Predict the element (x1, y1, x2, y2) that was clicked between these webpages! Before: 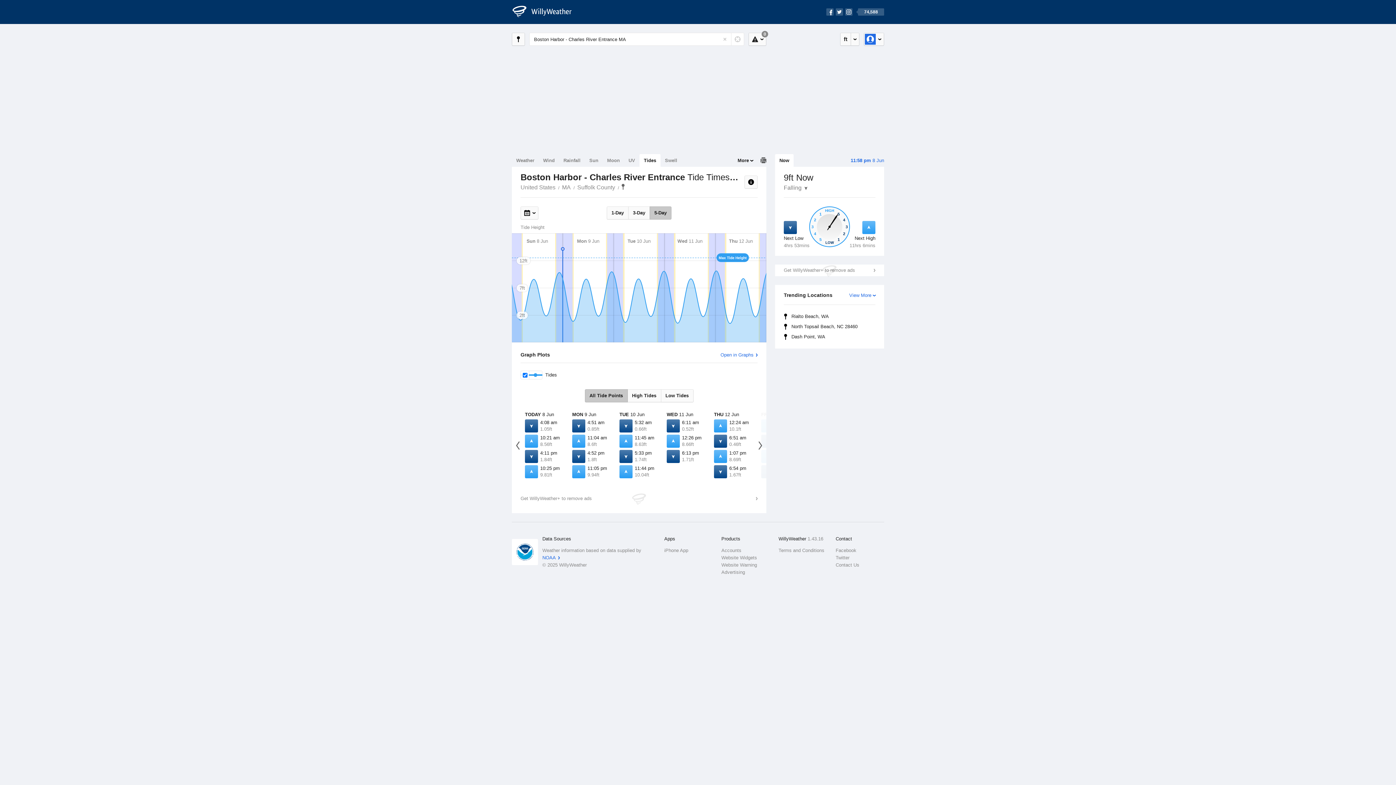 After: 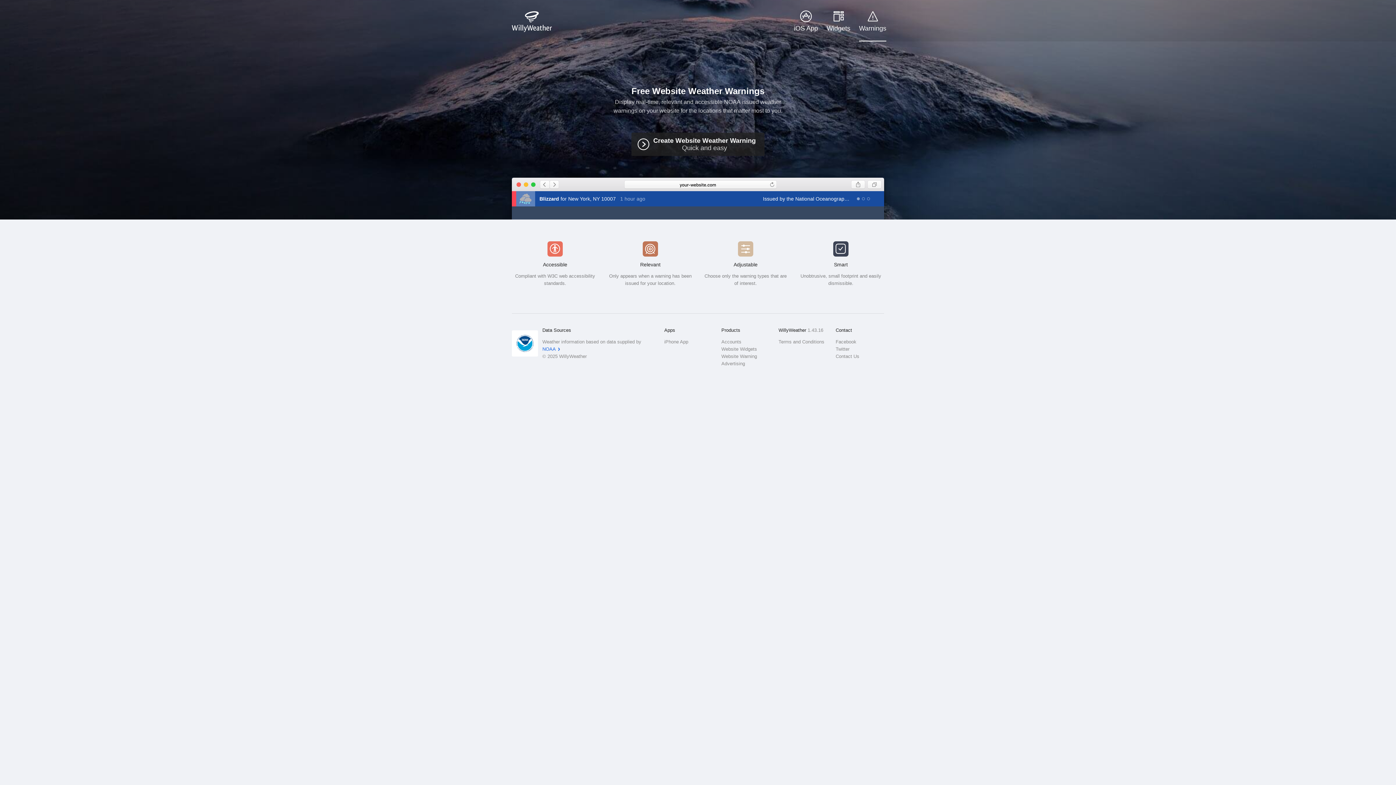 Action: bbox: (721, 561, 770, 569) label: Website Warning